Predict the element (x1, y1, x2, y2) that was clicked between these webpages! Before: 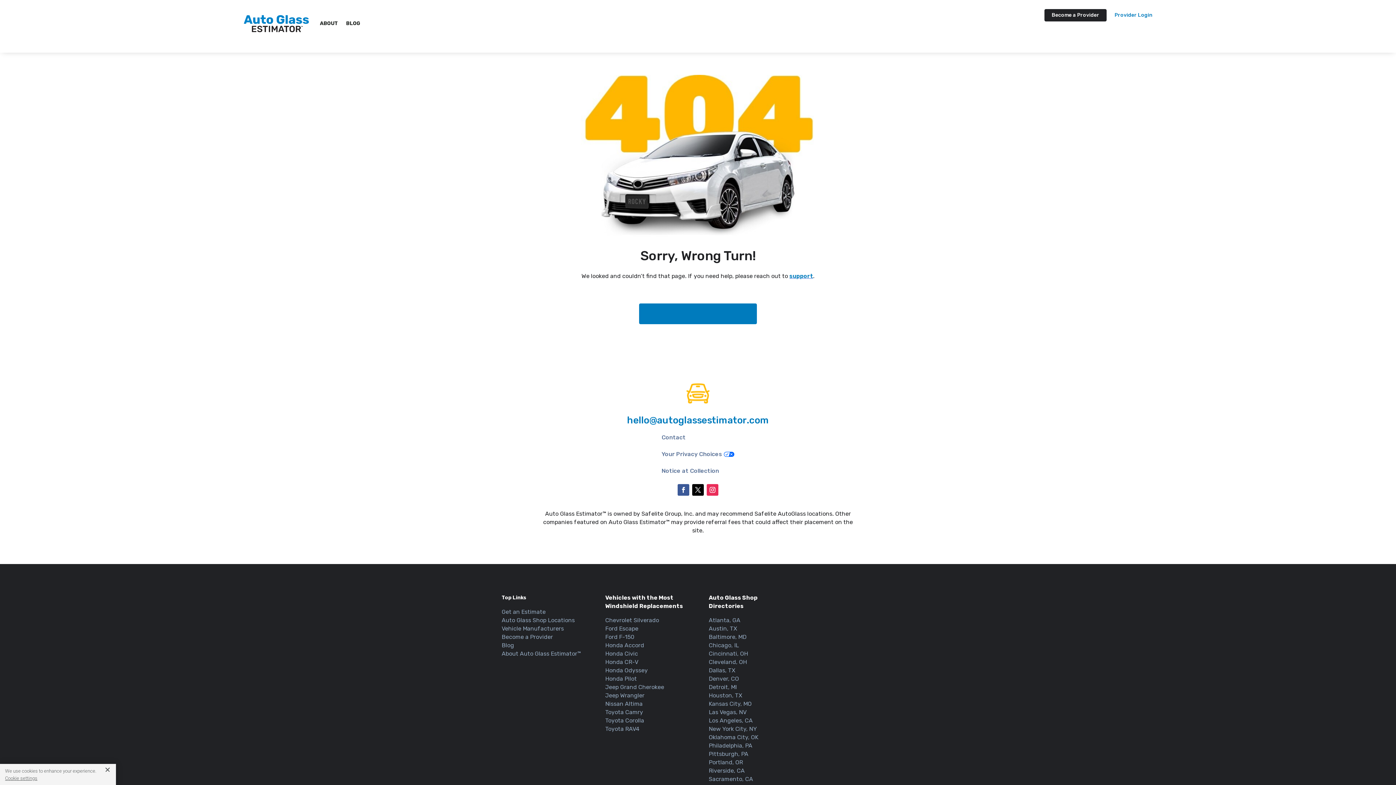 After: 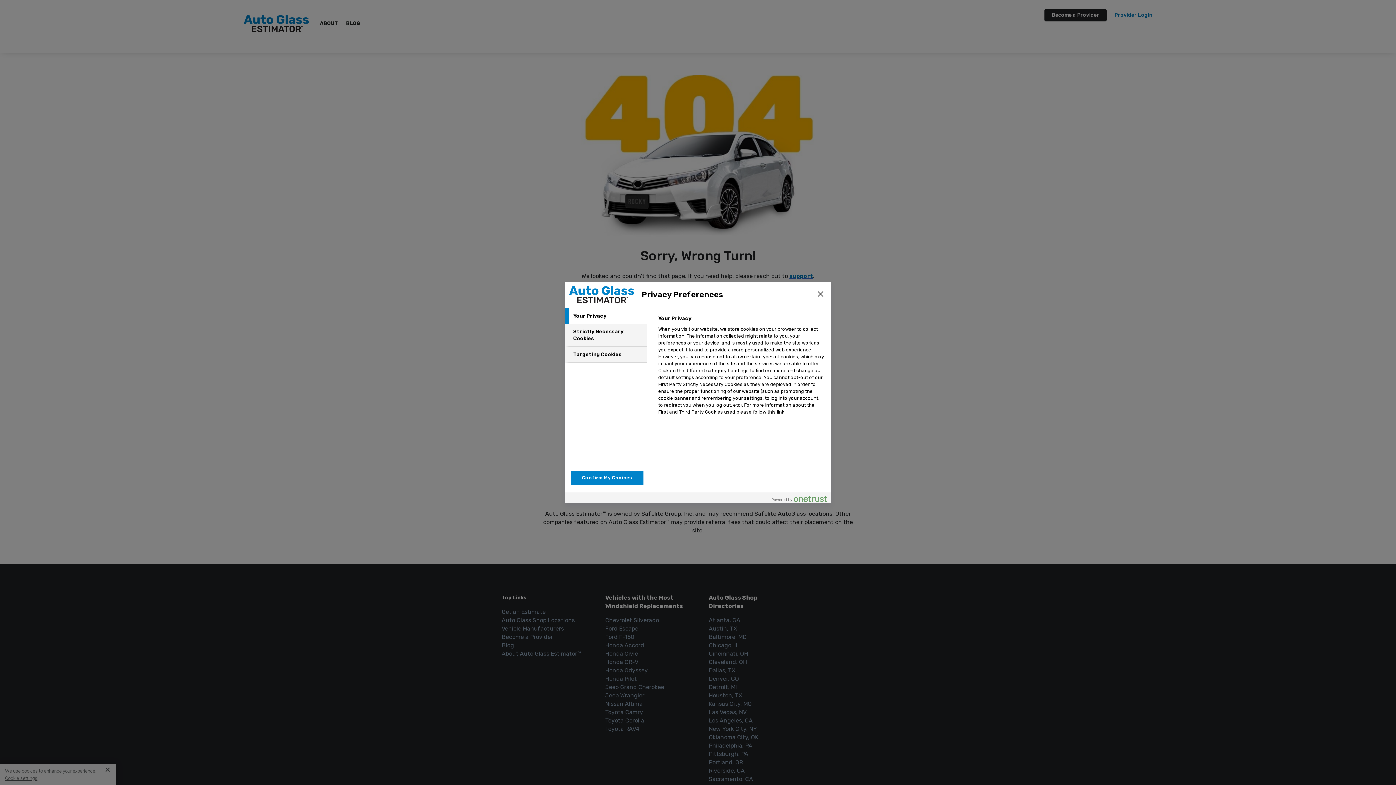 Action: bbox: (5, 776, 37, 781) label: Cookie settings